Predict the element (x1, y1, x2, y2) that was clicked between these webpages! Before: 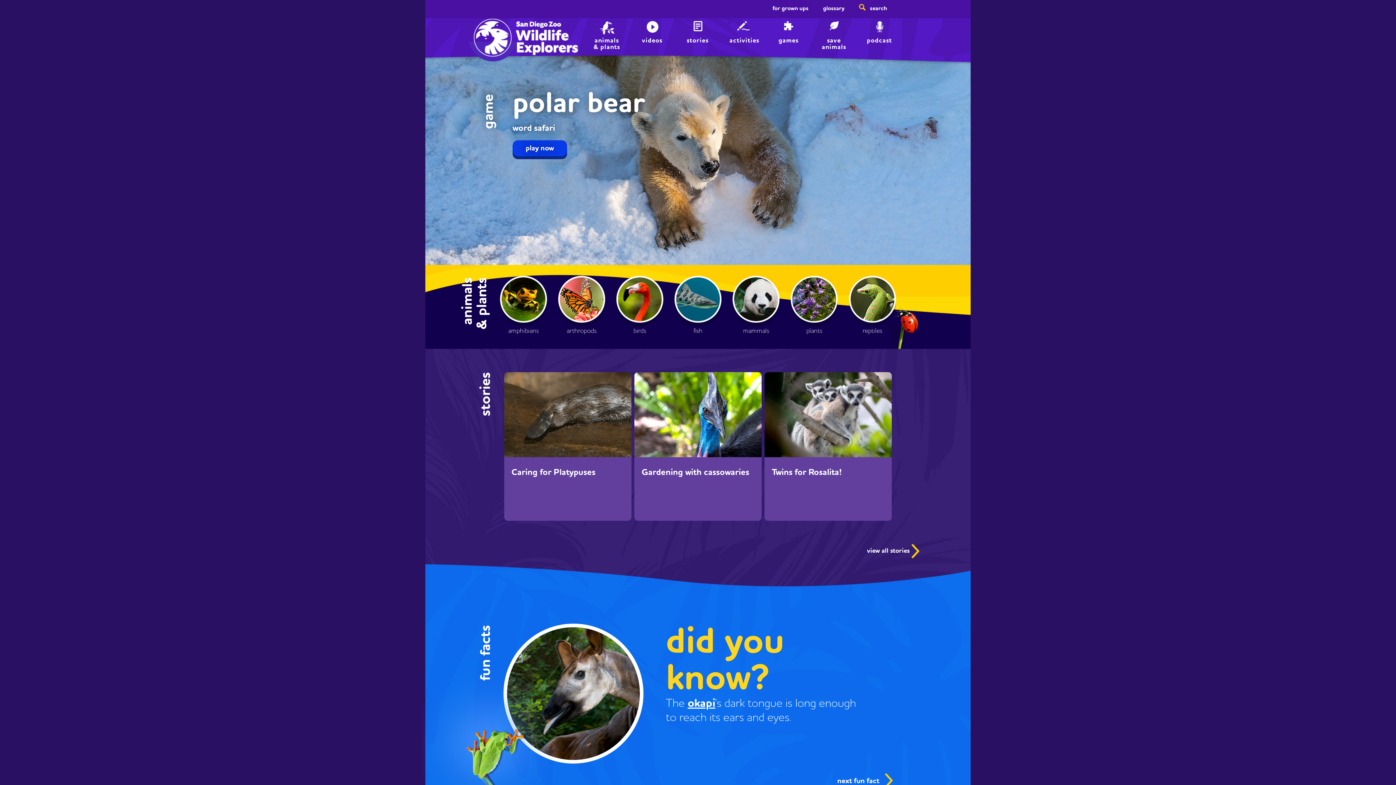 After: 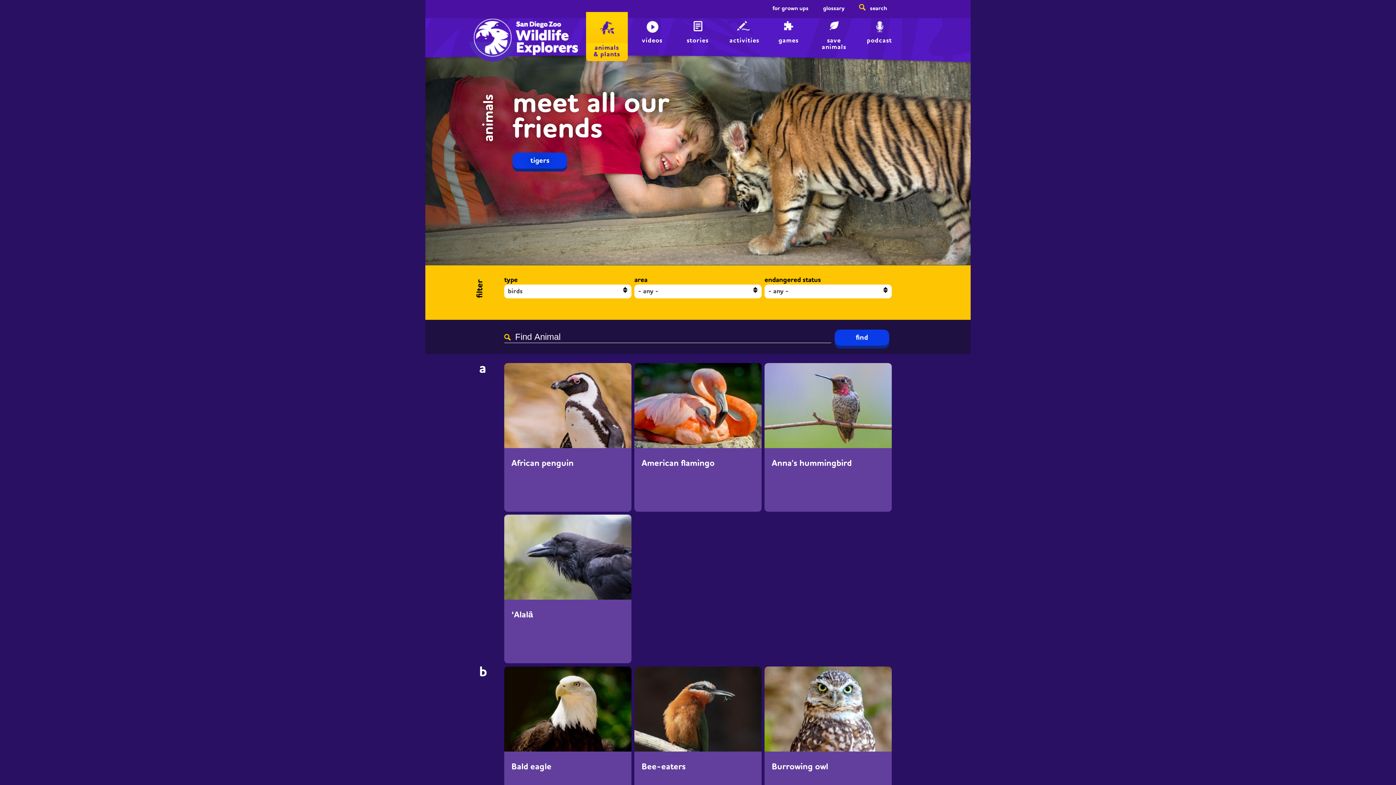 Action: bbox: (616, 296, 663, 335) label: birds